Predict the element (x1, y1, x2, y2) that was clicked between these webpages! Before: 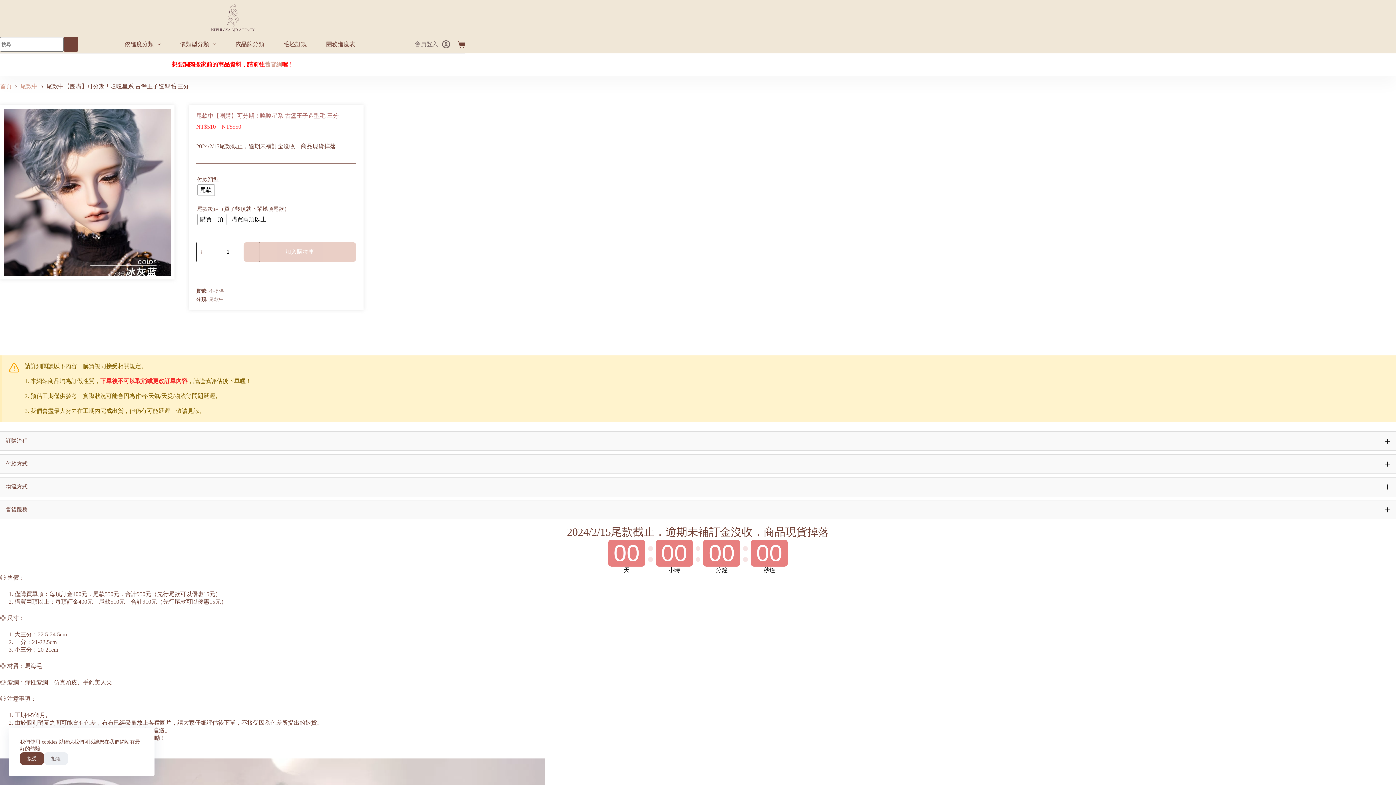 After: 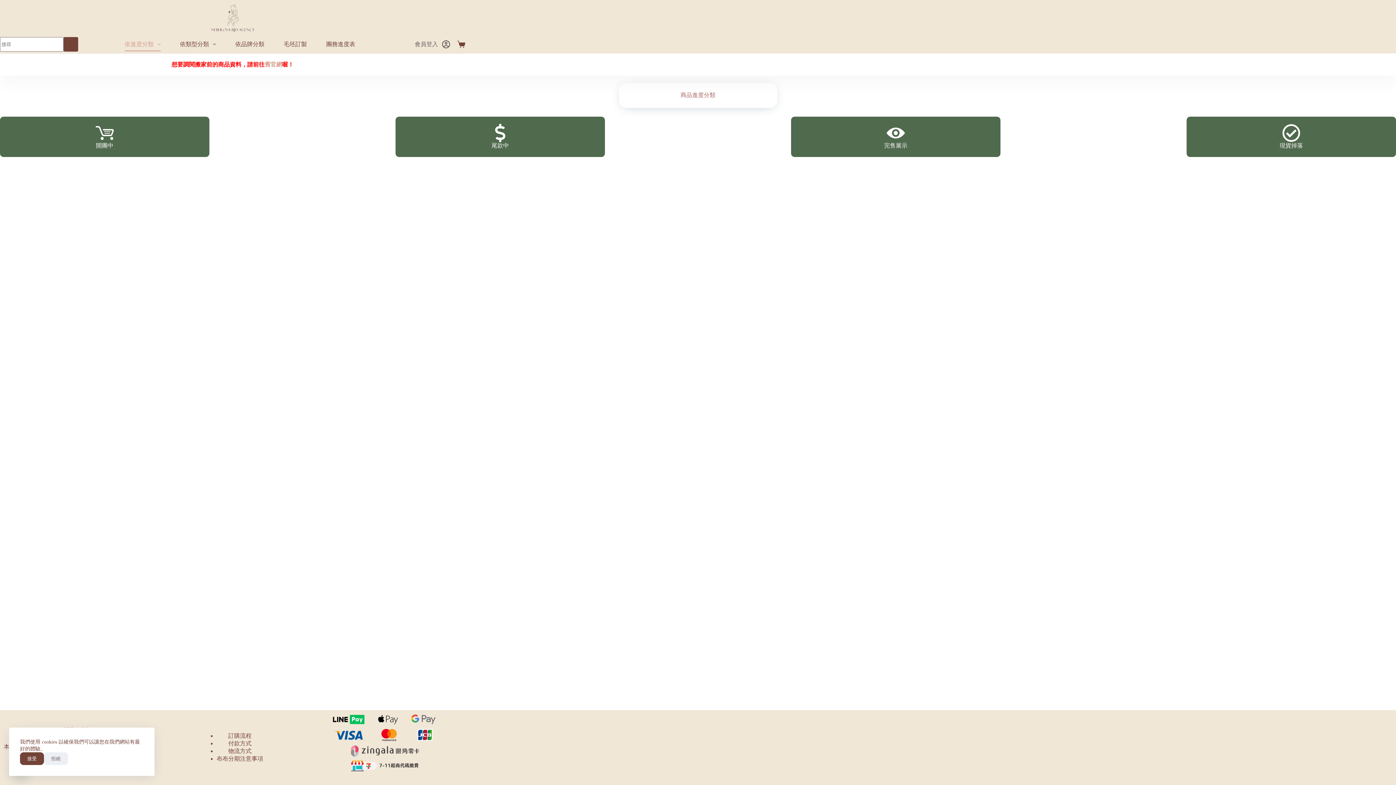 Action: label: 依進度分類 bbox: (115, 37, 170, 51)